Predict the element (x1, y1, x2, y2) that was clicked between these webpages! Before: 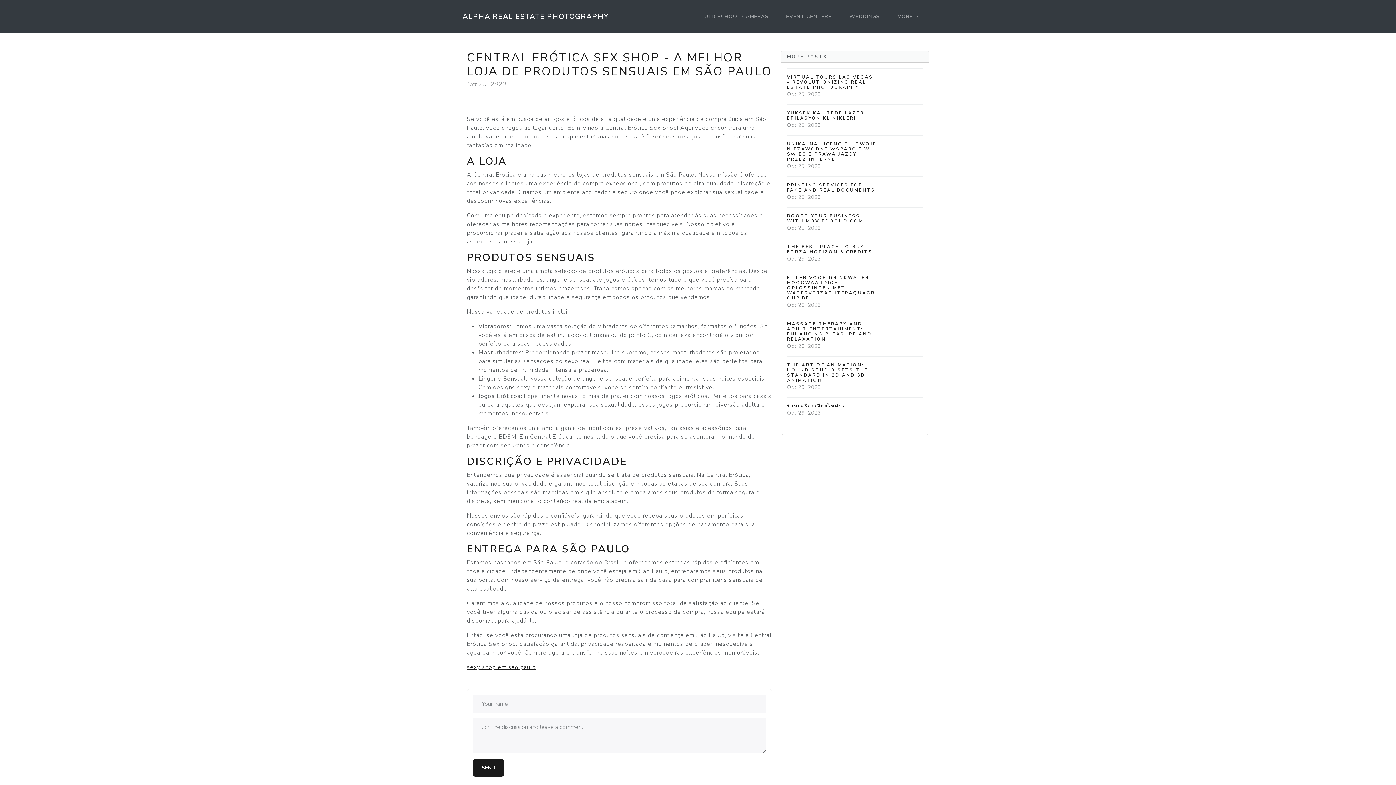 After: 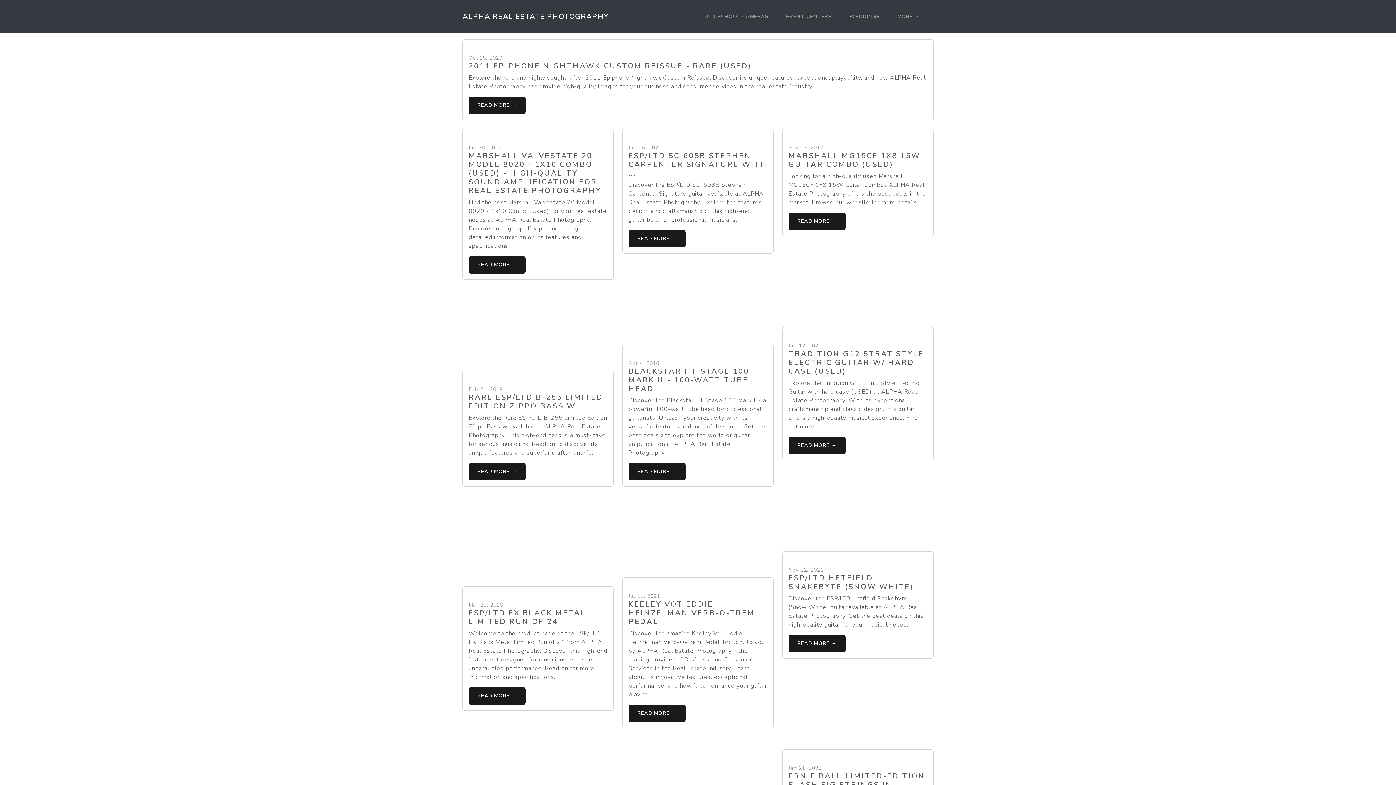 Action: bbox: (701, 8, 771, 24) label: OLD SCHOOL CAMERAS